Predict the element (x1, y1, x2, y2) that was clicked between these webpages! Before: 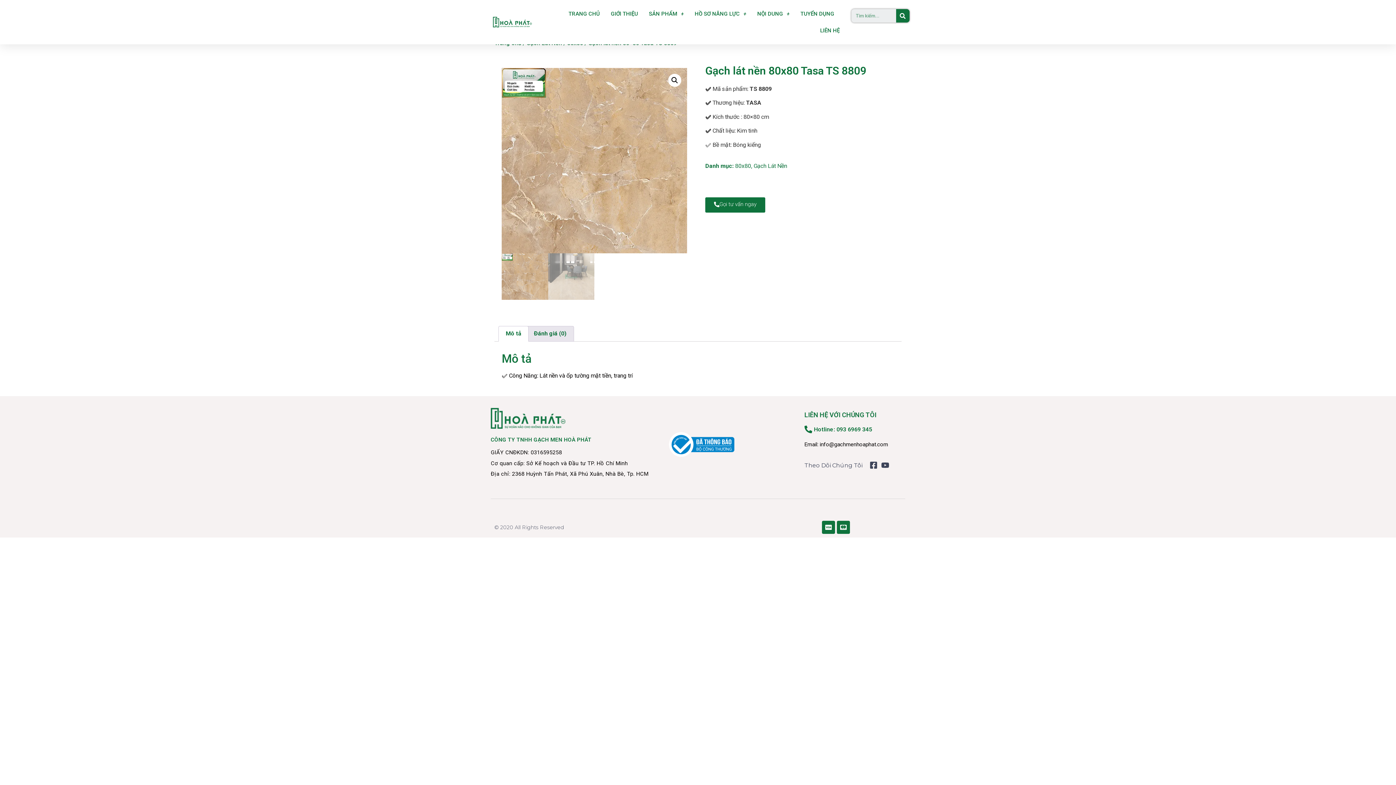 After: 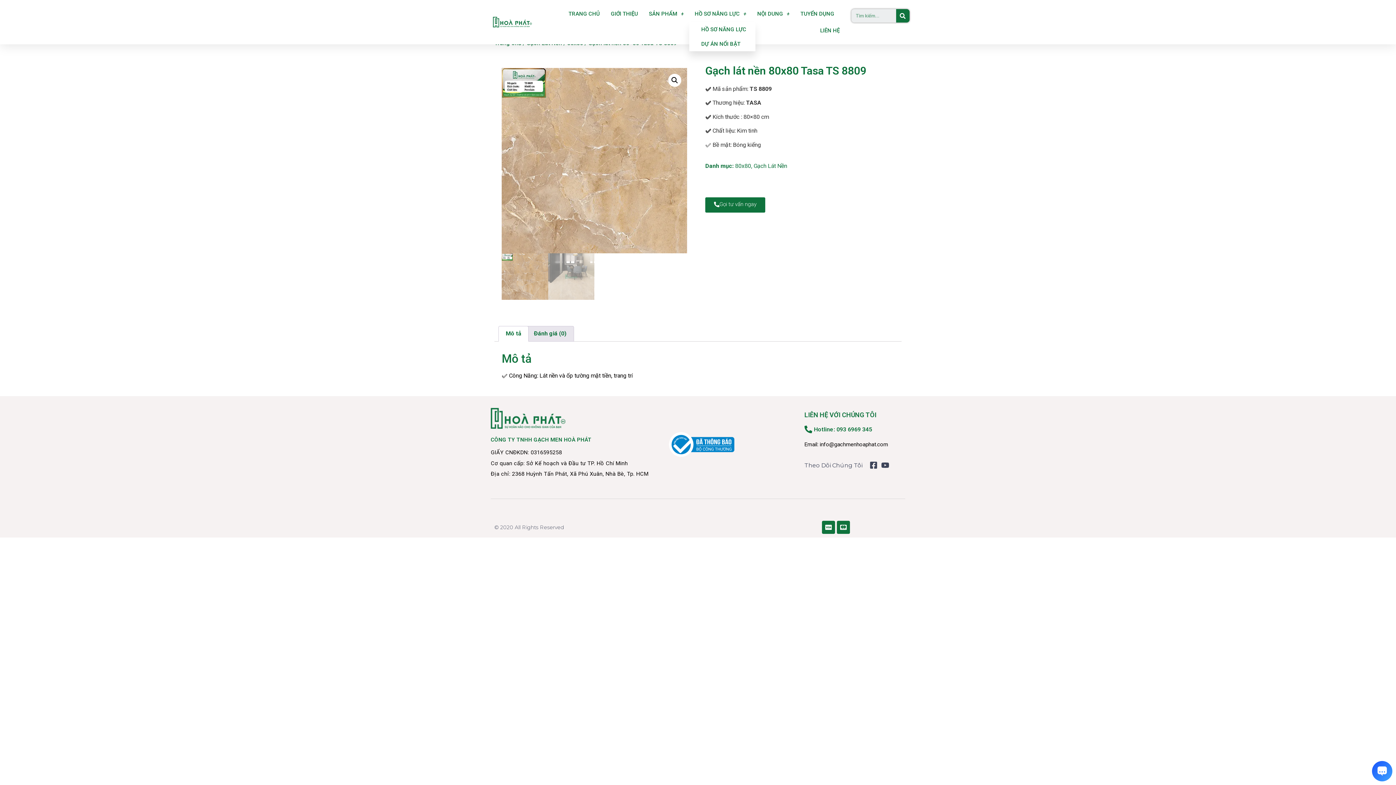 Action: bbox: (694, 5, 746, 22) label: HỒ SƠ NĂNG LỰC